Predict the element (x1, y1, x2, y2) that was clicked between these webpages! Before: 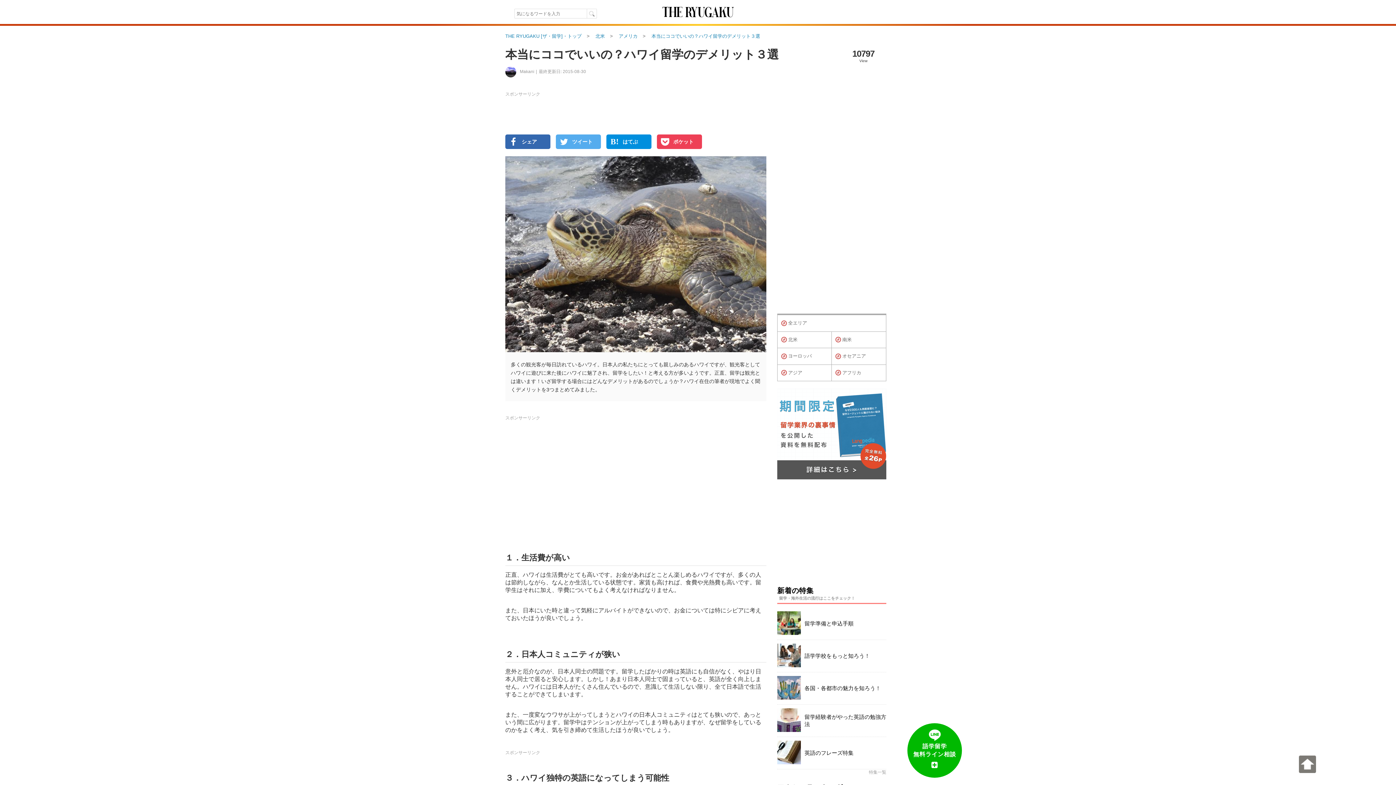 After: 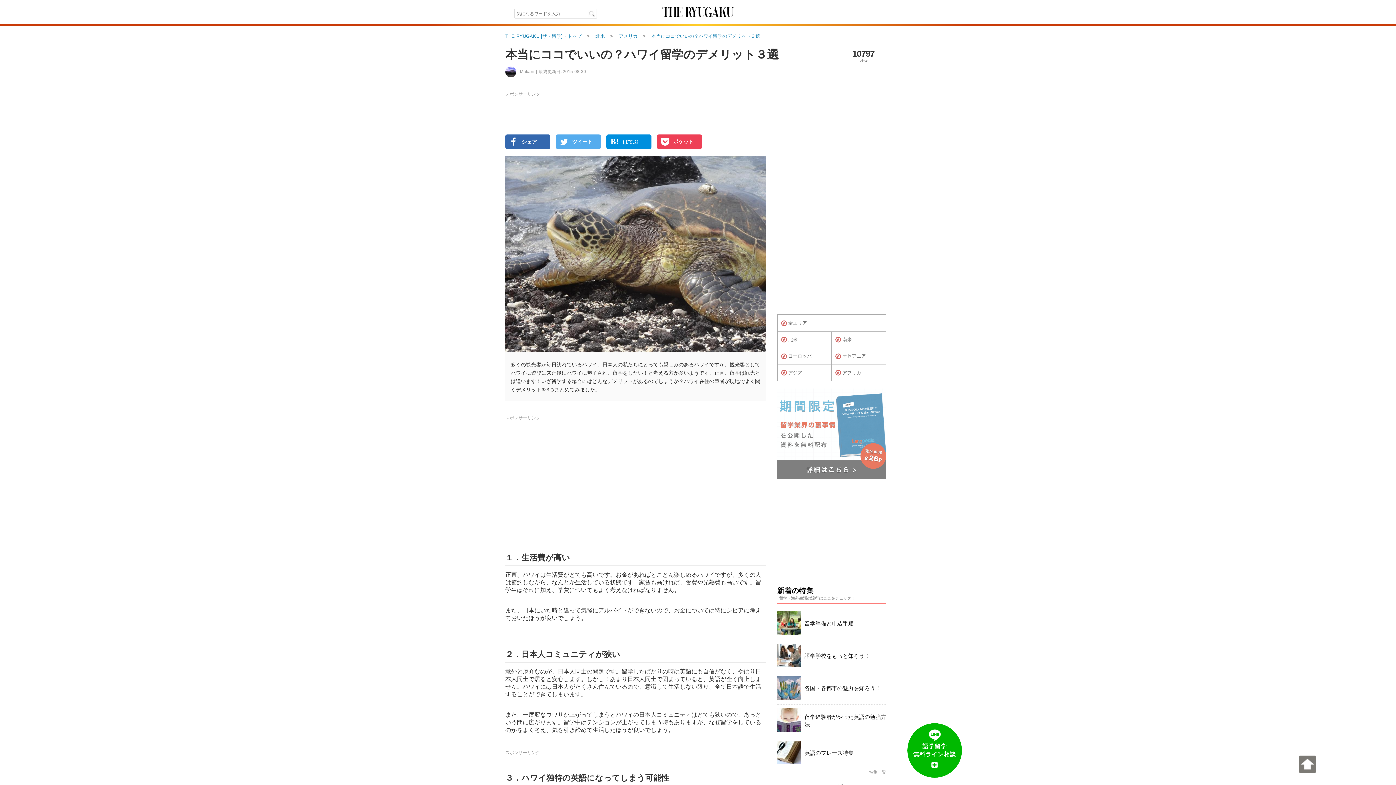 Action: bbox: (777, 475, 886, 480)